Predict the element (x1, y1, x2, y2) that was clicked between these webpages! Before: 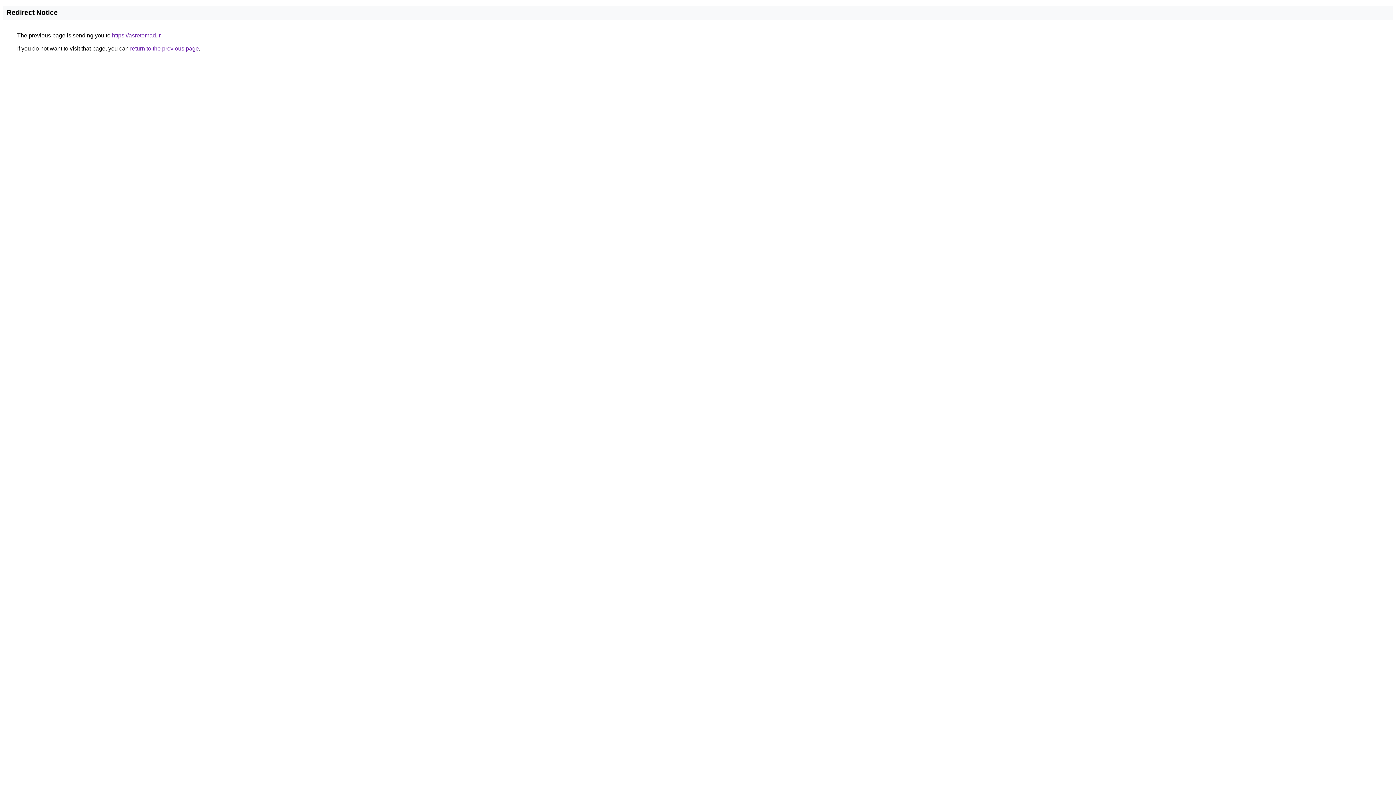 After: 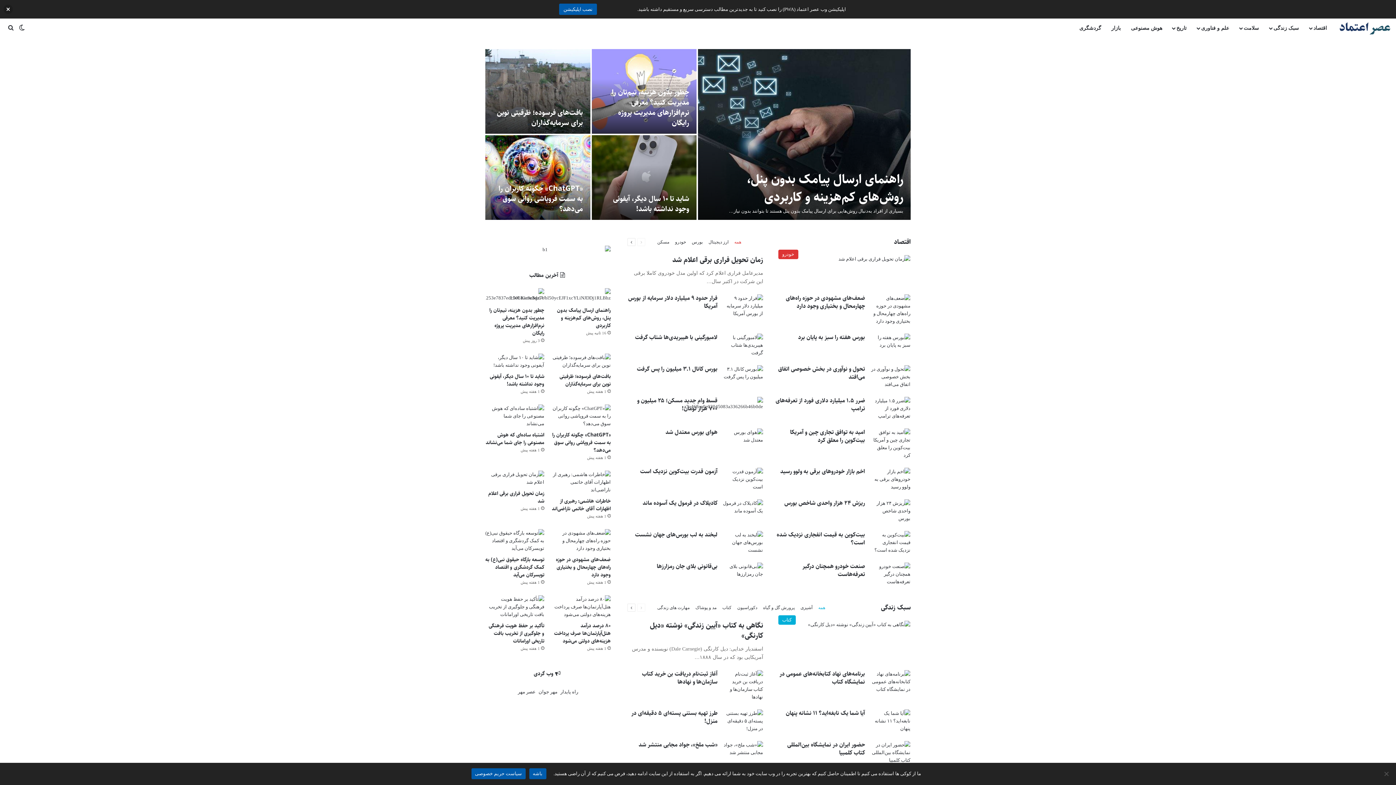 Action: bbox: (112, 32, 160, 38) label: https://asretemad.ir